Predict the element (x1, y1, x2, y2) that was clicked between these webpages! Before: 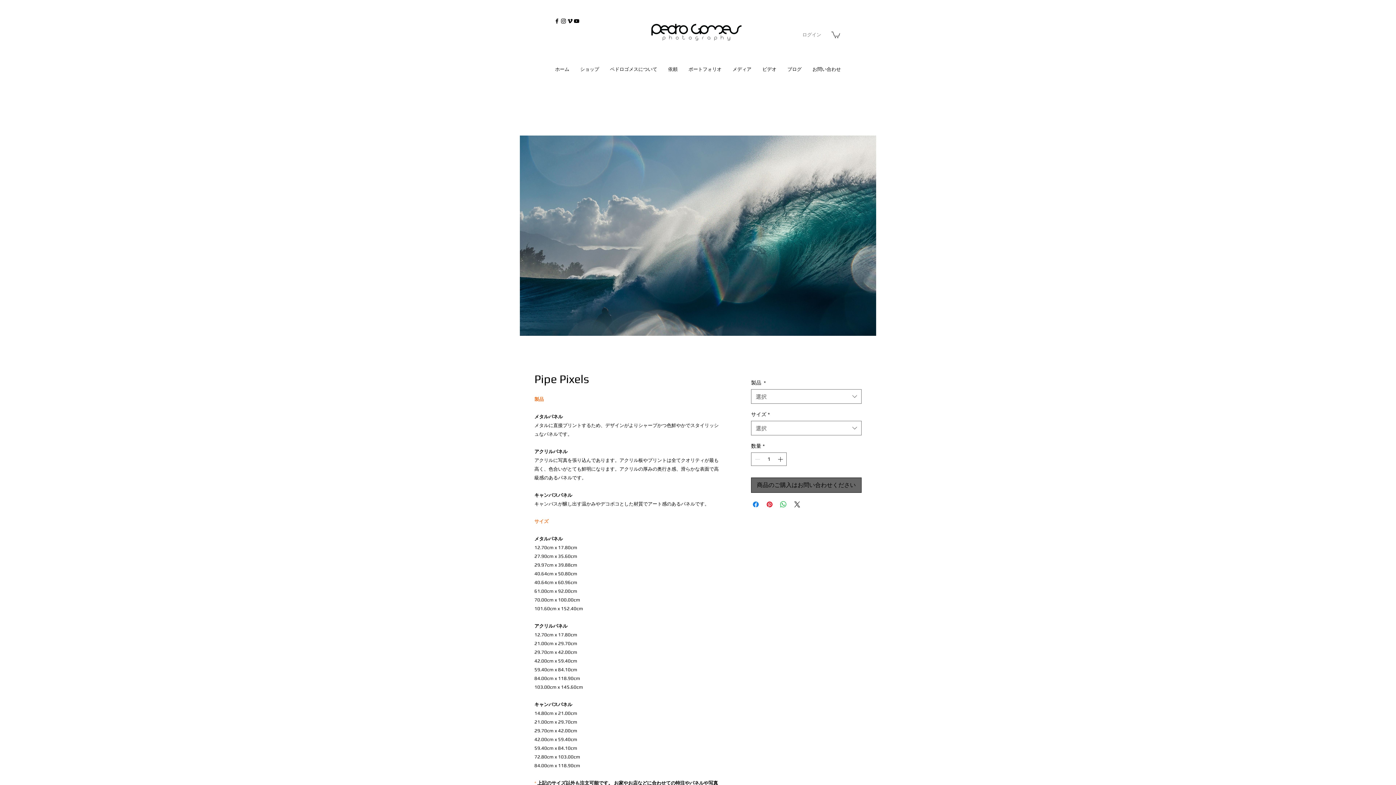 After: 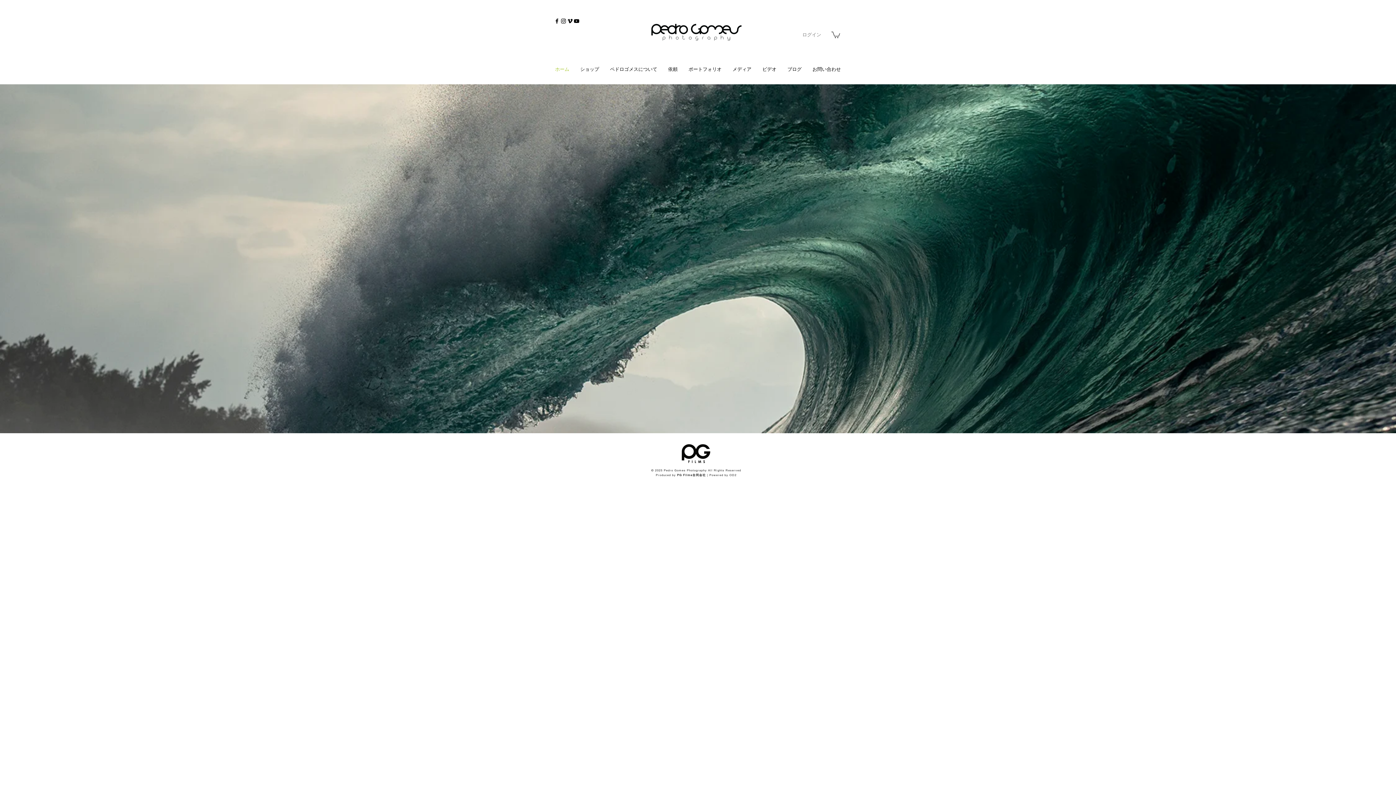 Action: bbox: (650, 22, 742, 41)